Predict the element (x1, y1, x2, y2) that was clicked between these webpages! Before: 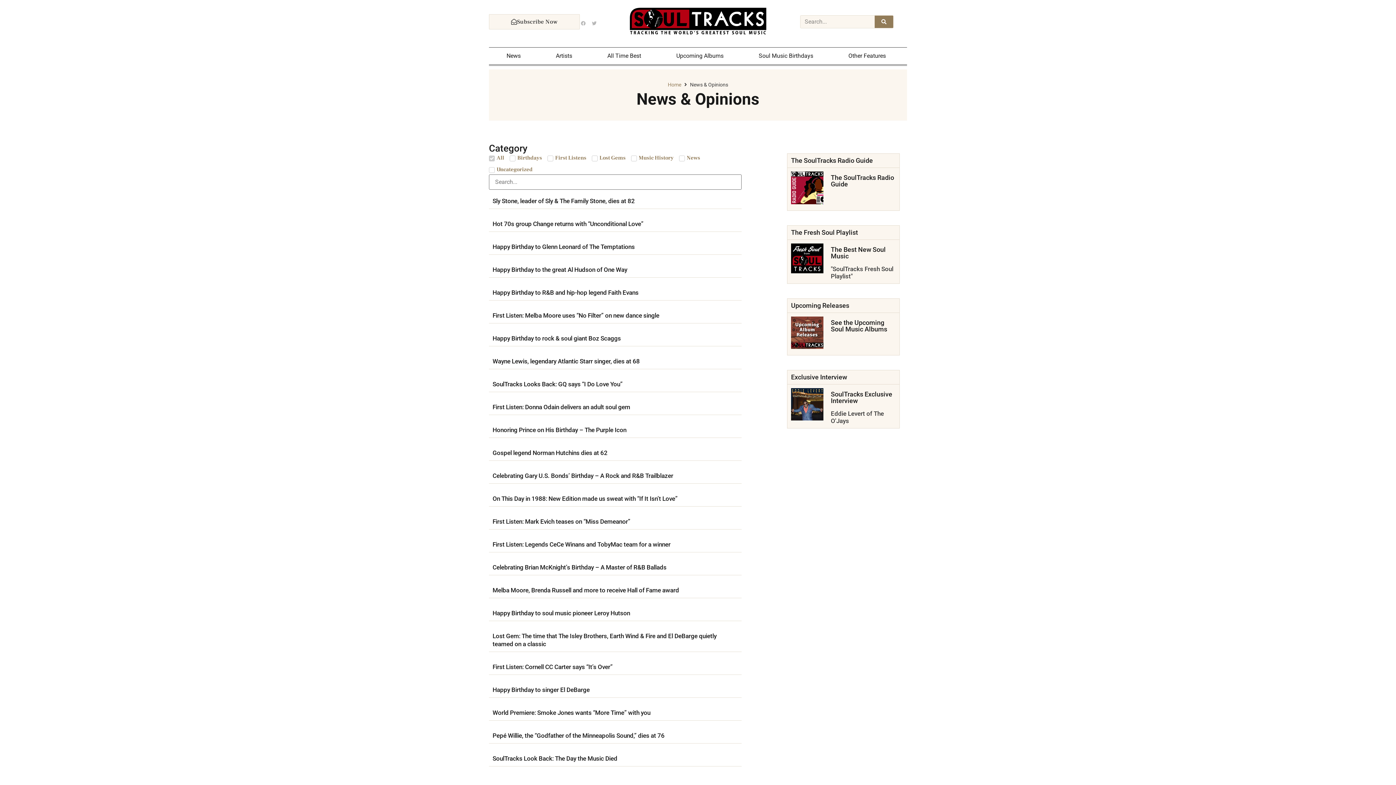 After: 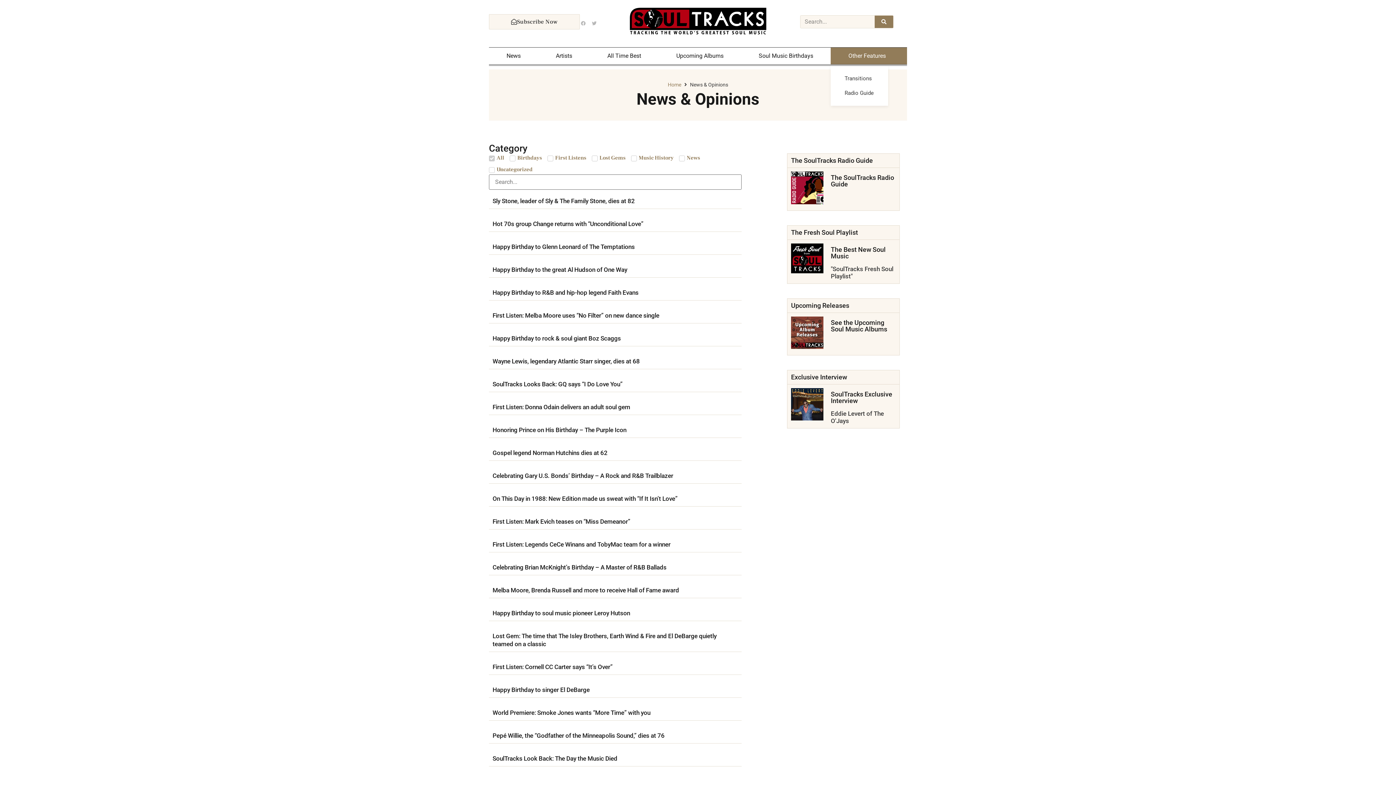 Action: label: Other Features bbox: (834, 47, 907, 64)